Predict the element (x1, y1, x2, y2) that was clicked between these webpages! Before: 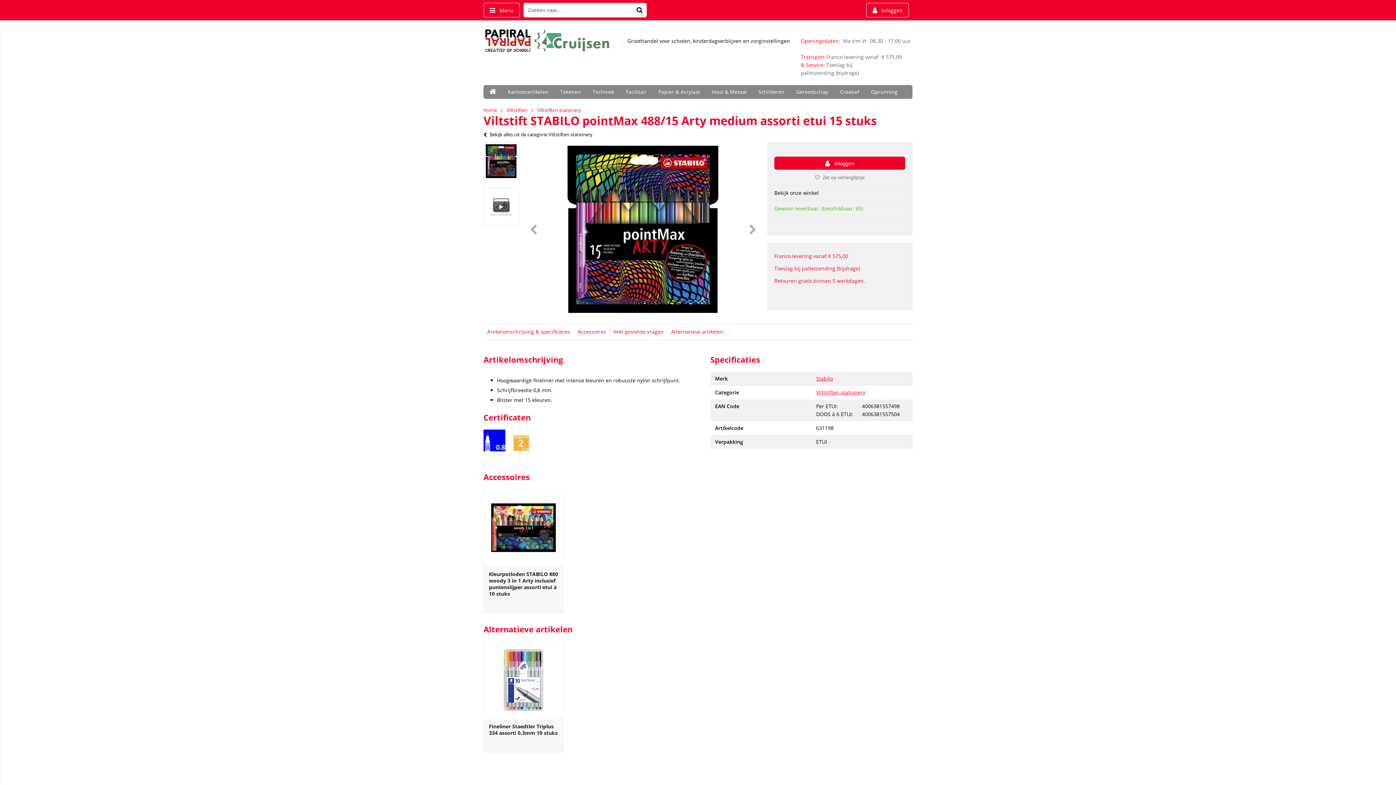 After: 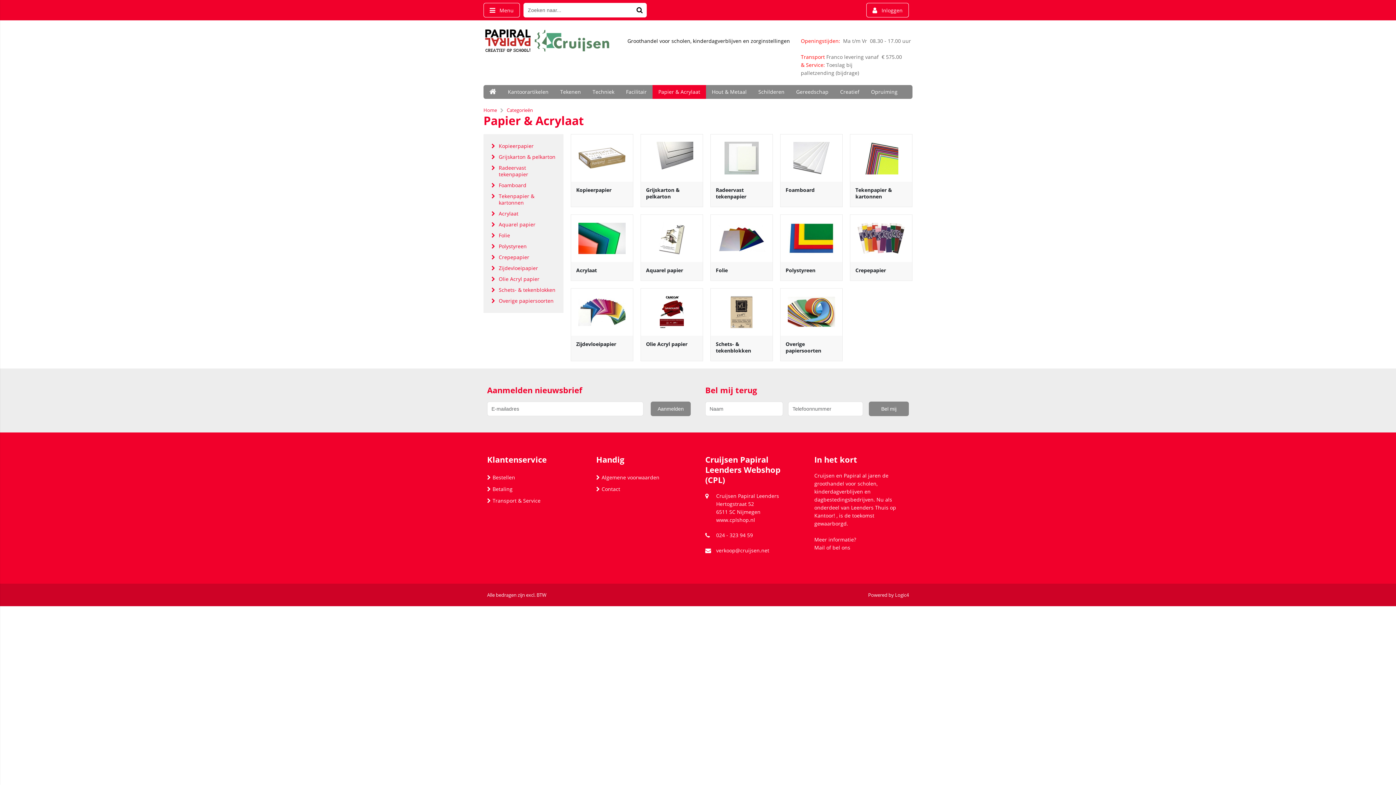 Action: bbox: (652, 85, 706, 98) label: Papier & Acrylaat